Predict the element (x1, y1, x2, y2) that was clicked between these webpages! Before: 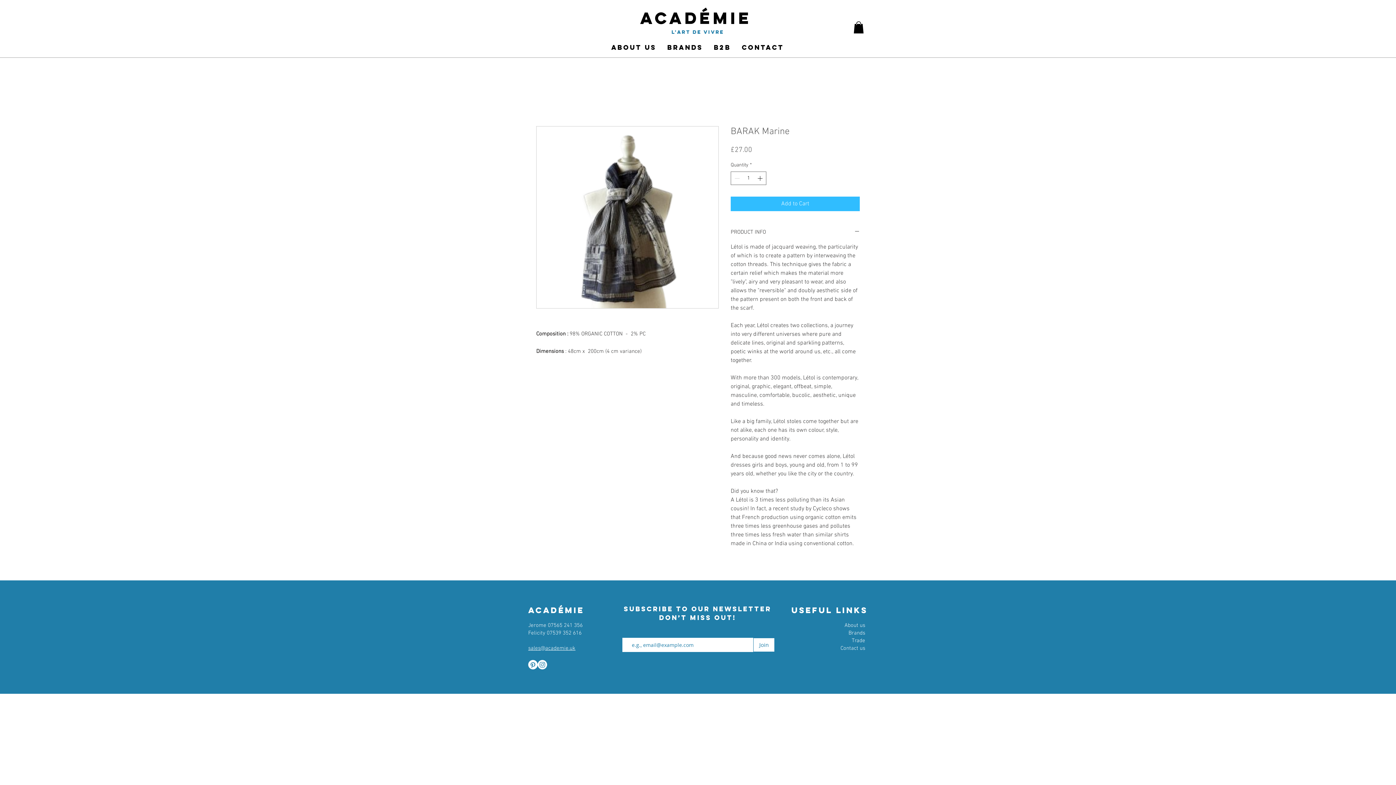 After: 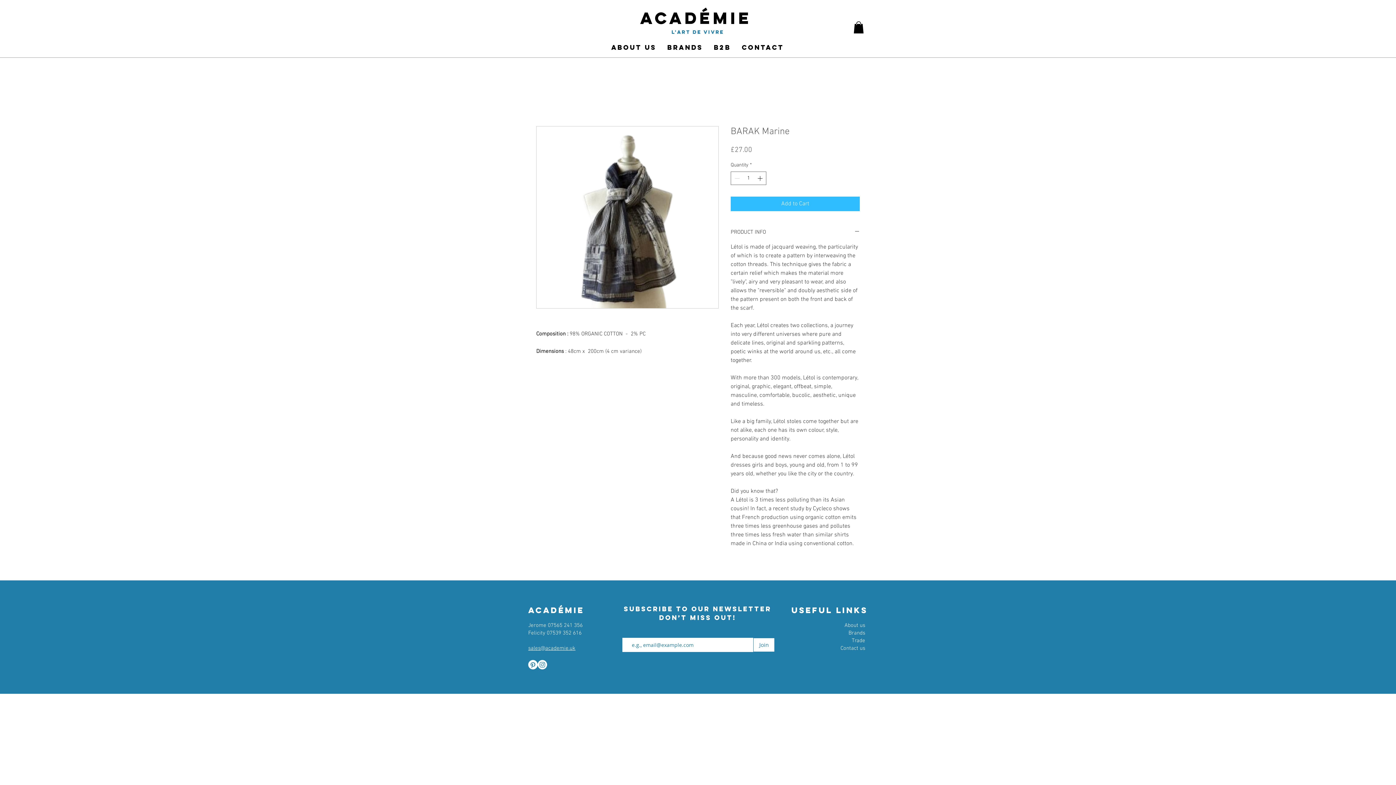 Action: bbox: (853, 21, 864, 33)